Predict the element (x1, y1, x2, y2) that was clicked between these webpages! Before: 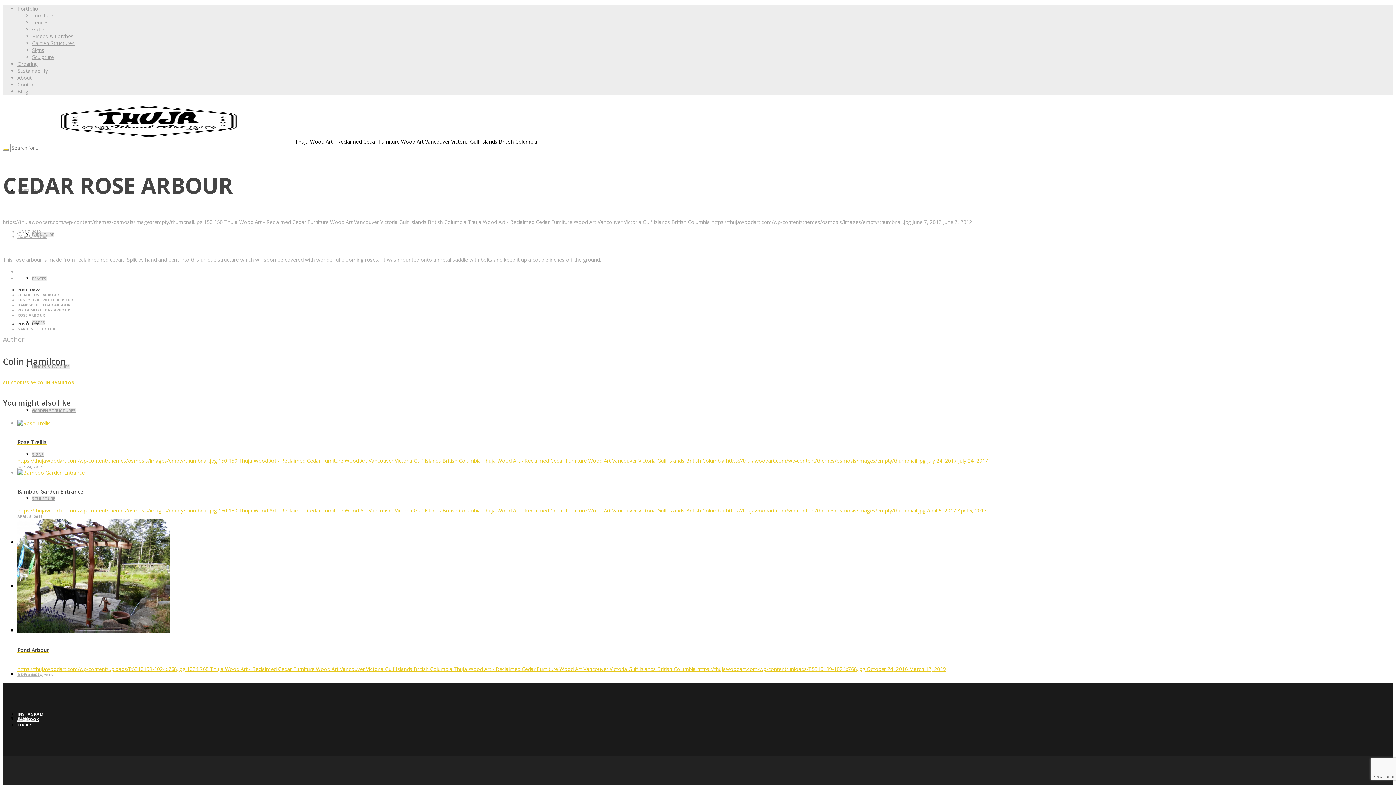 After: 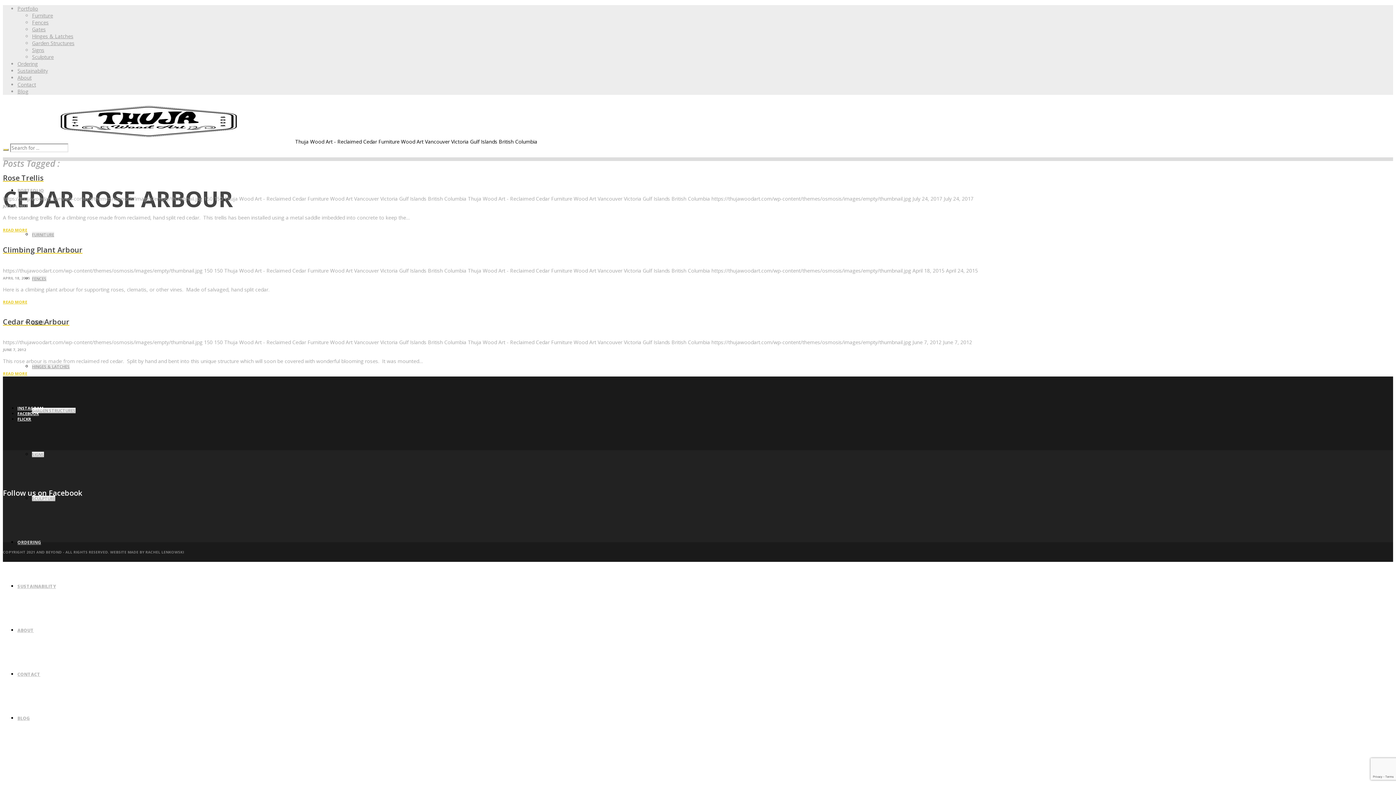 Action: label: CEDAR ROSE ARBOUR bbox: (17, 292, 58, 297)